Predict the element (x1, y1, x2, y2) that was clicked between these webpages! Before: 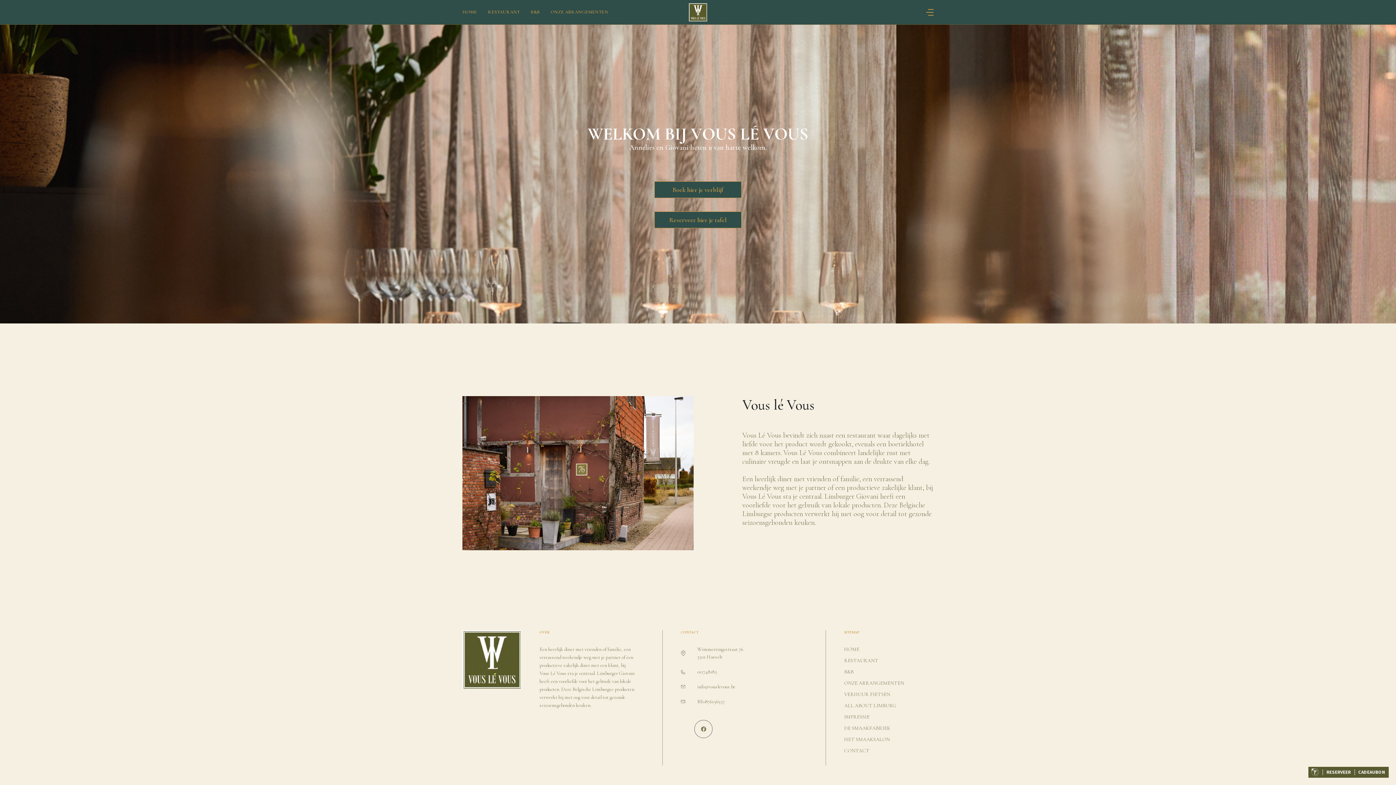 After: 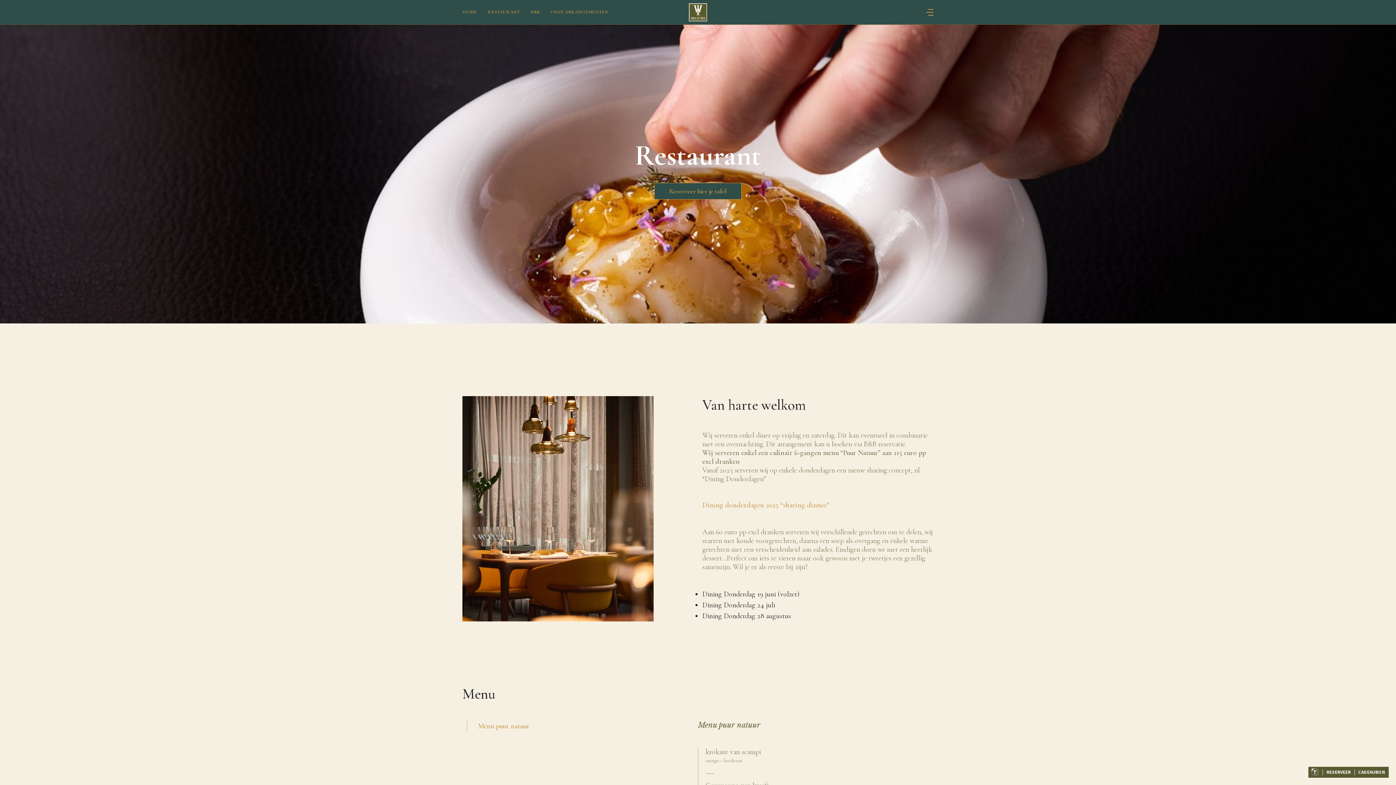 Action: label: RESTAURANT bbox: (844, 657, 878, 664)